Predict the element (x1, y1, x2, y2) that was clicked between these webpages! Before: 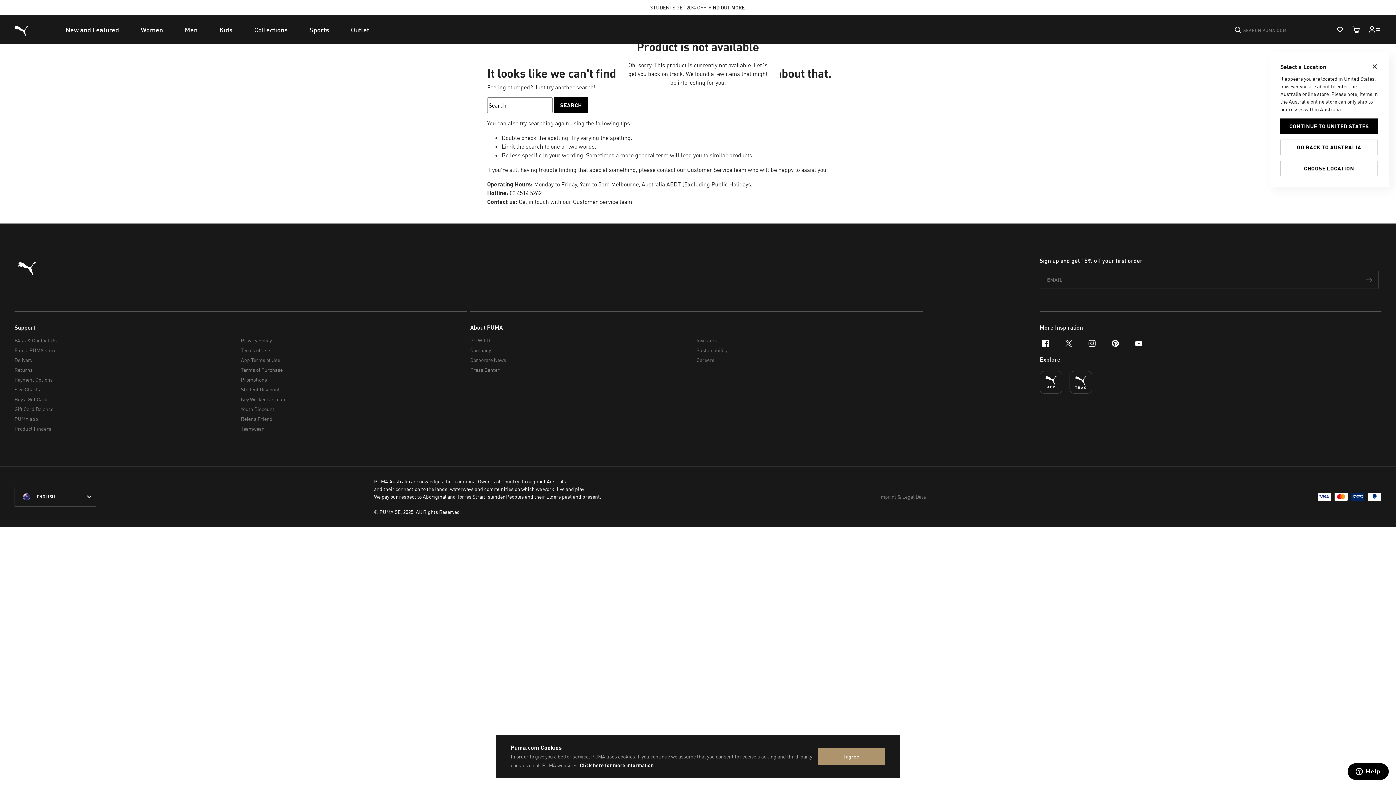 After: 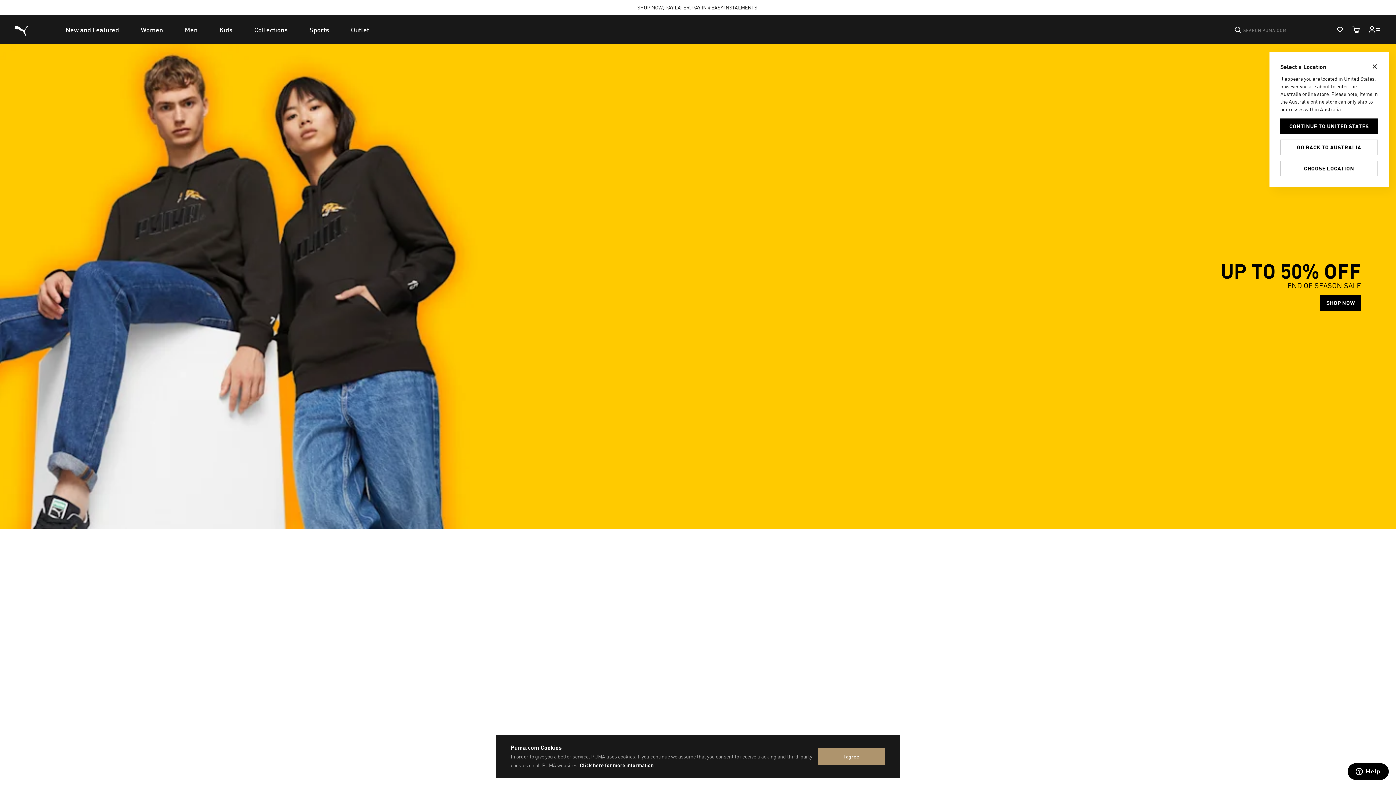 Action: bbox: (14, 256, 39, 289) label: Puma Home